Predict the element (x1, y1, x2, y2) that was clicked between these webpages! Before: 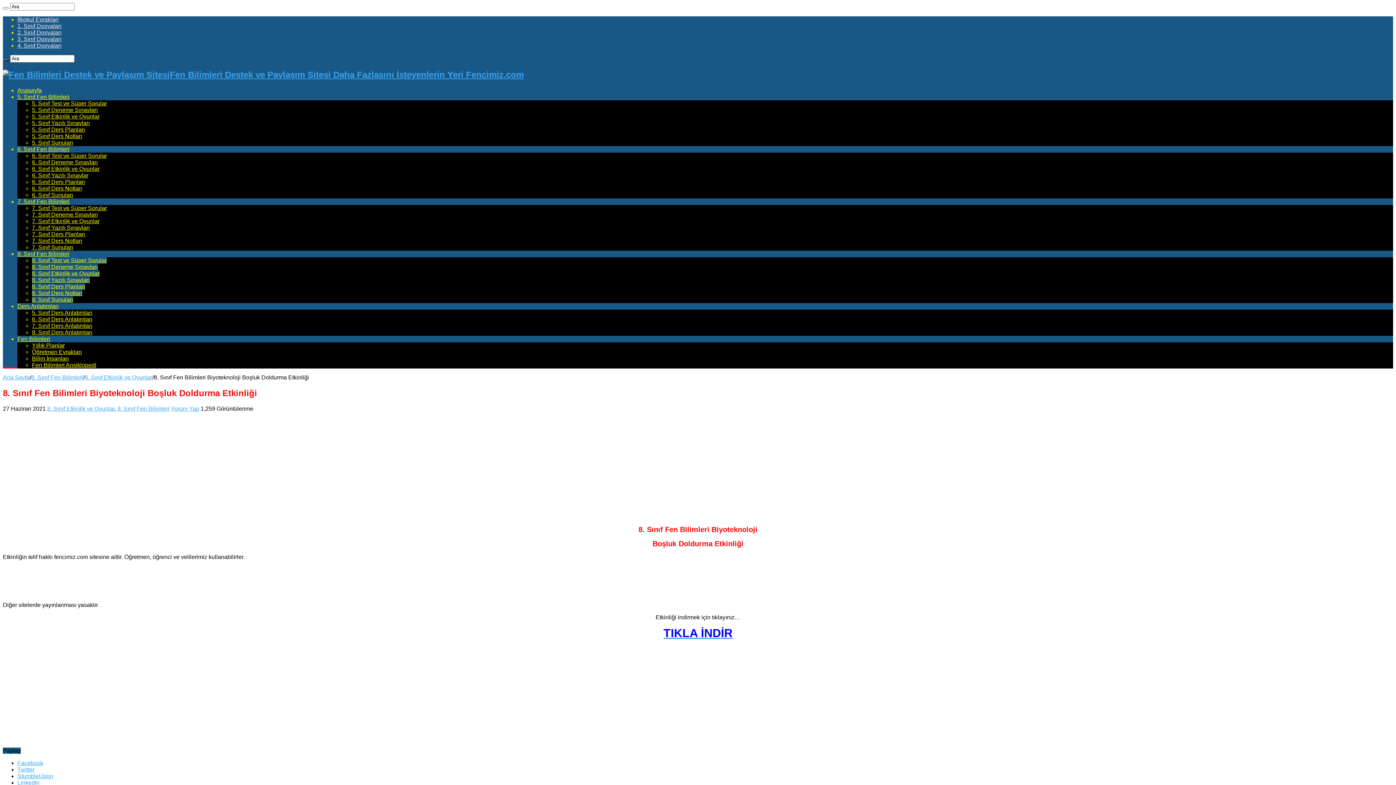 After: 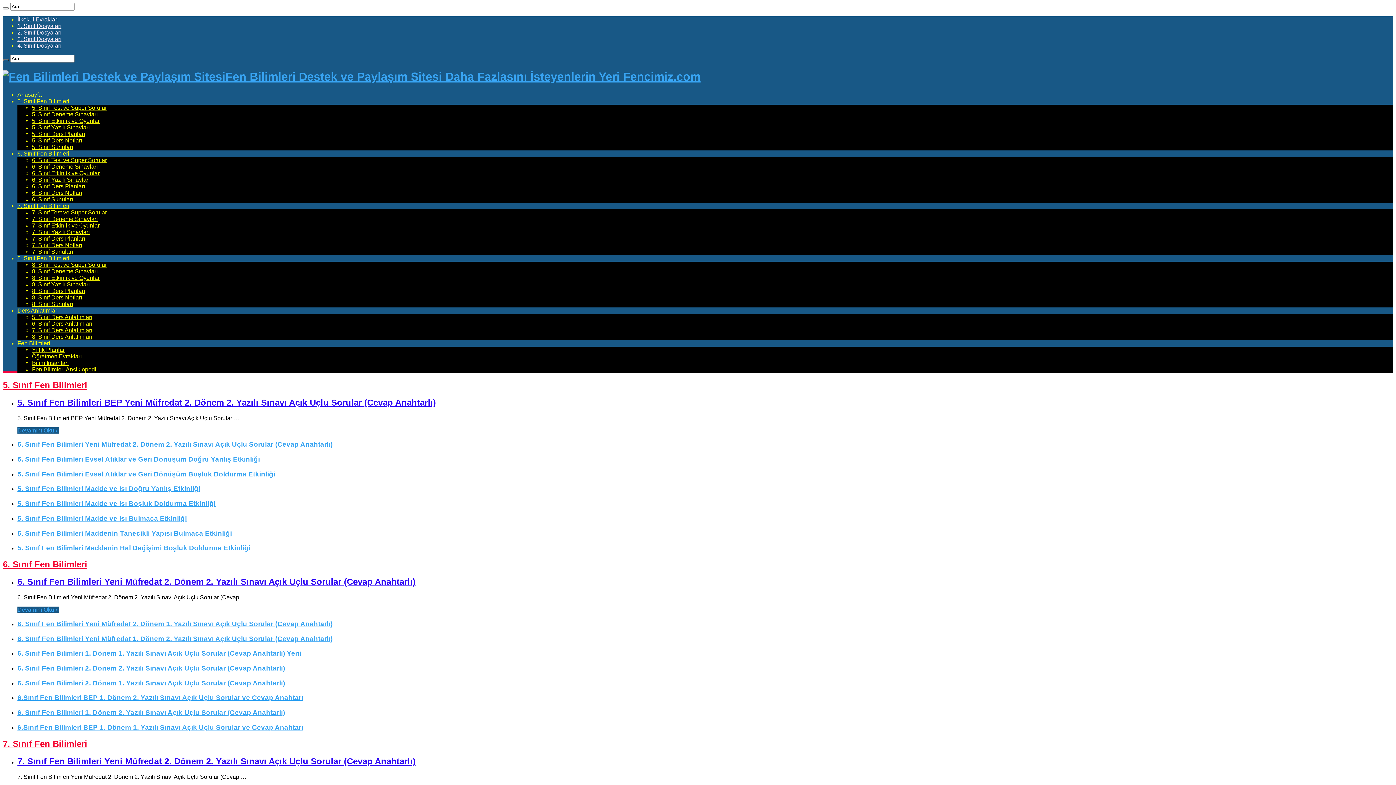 Action: bbox: (2, 374, 29, 380) label: Ana Sayfa